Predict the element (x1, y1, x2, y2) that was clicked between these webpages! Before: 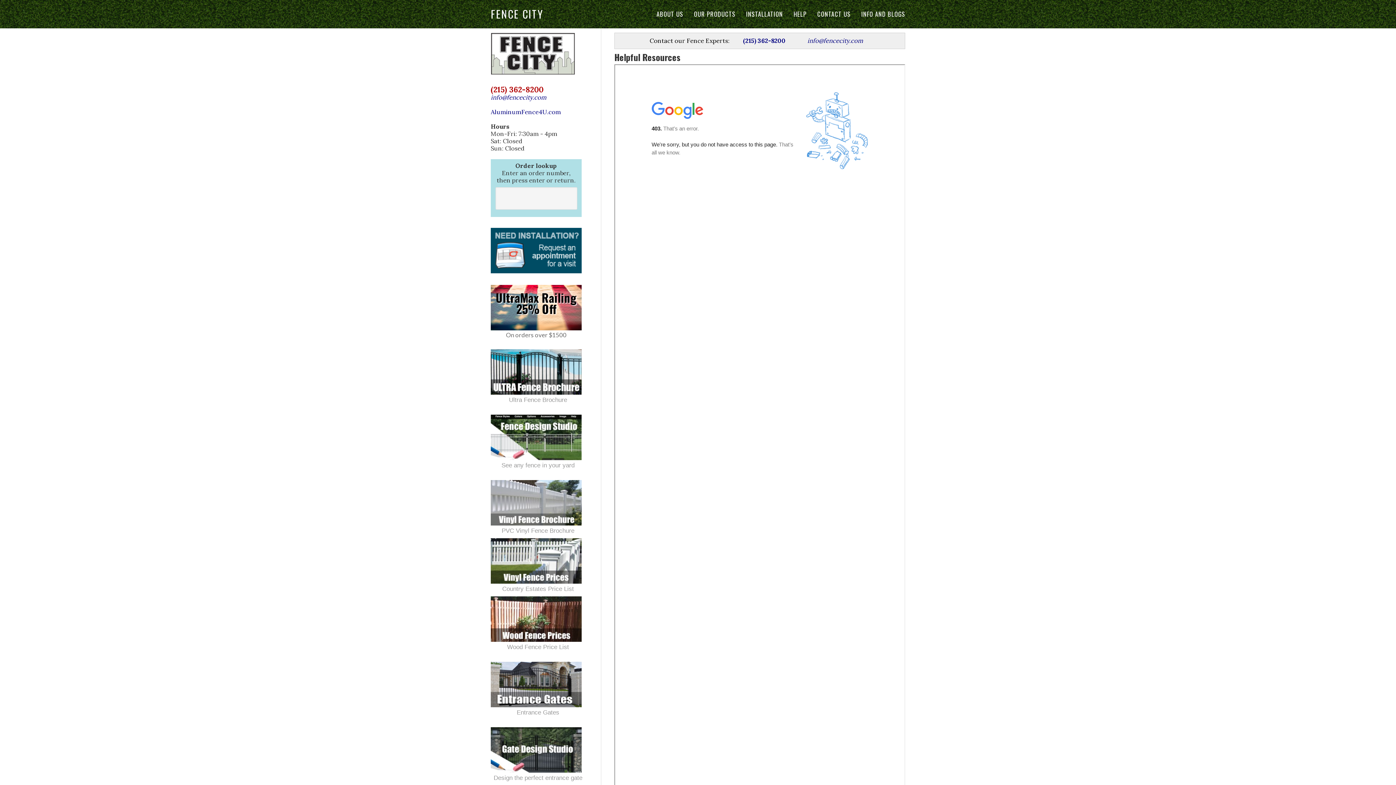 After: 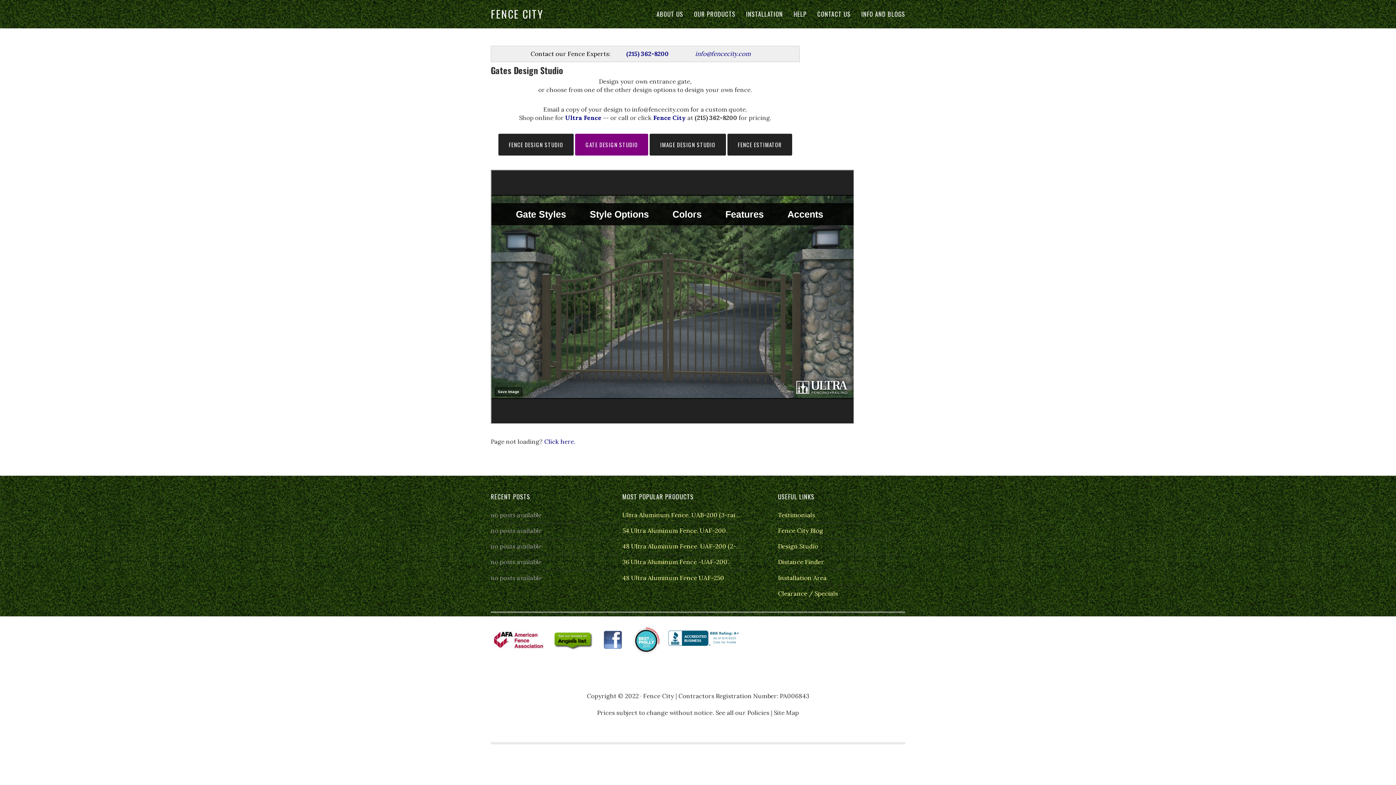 Action: bbox: (490, 766, 581, 774) label:  